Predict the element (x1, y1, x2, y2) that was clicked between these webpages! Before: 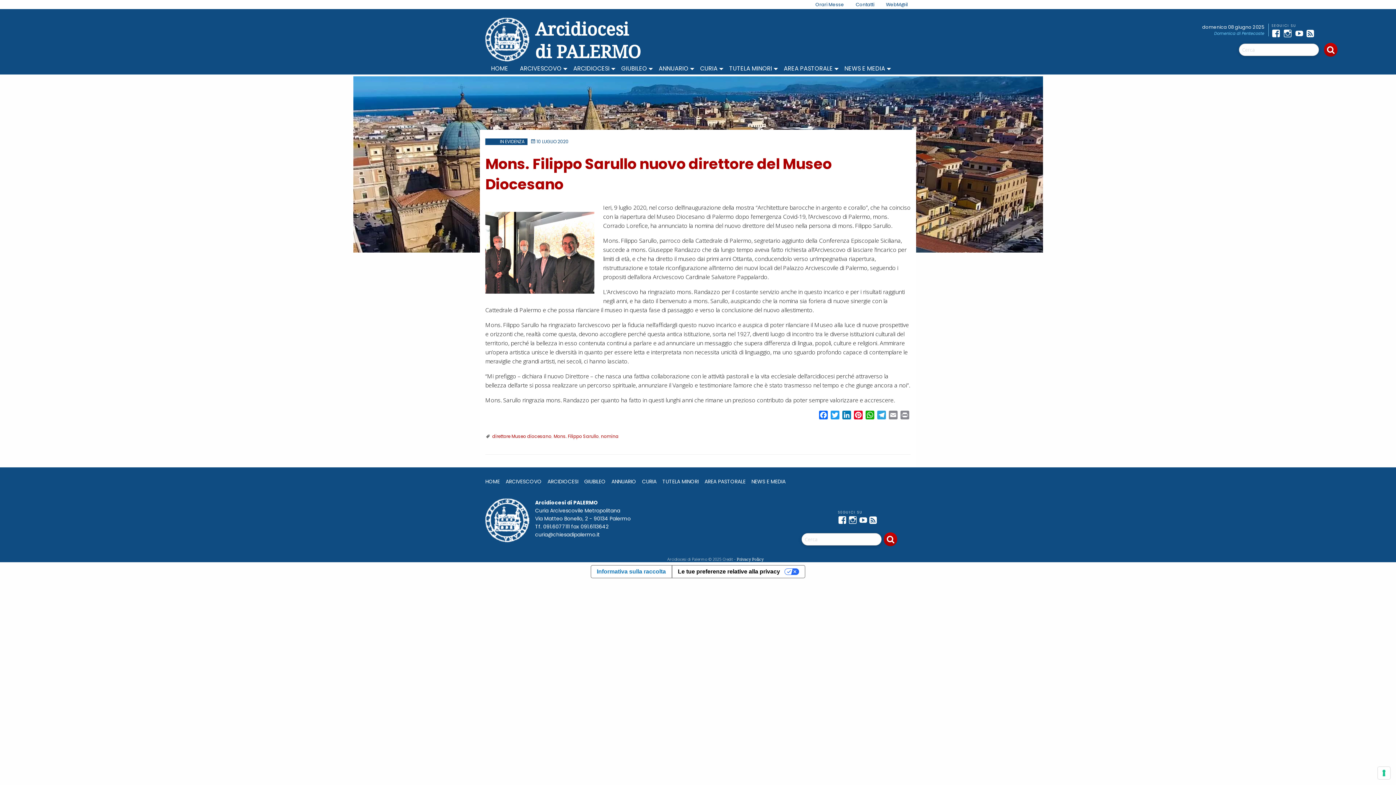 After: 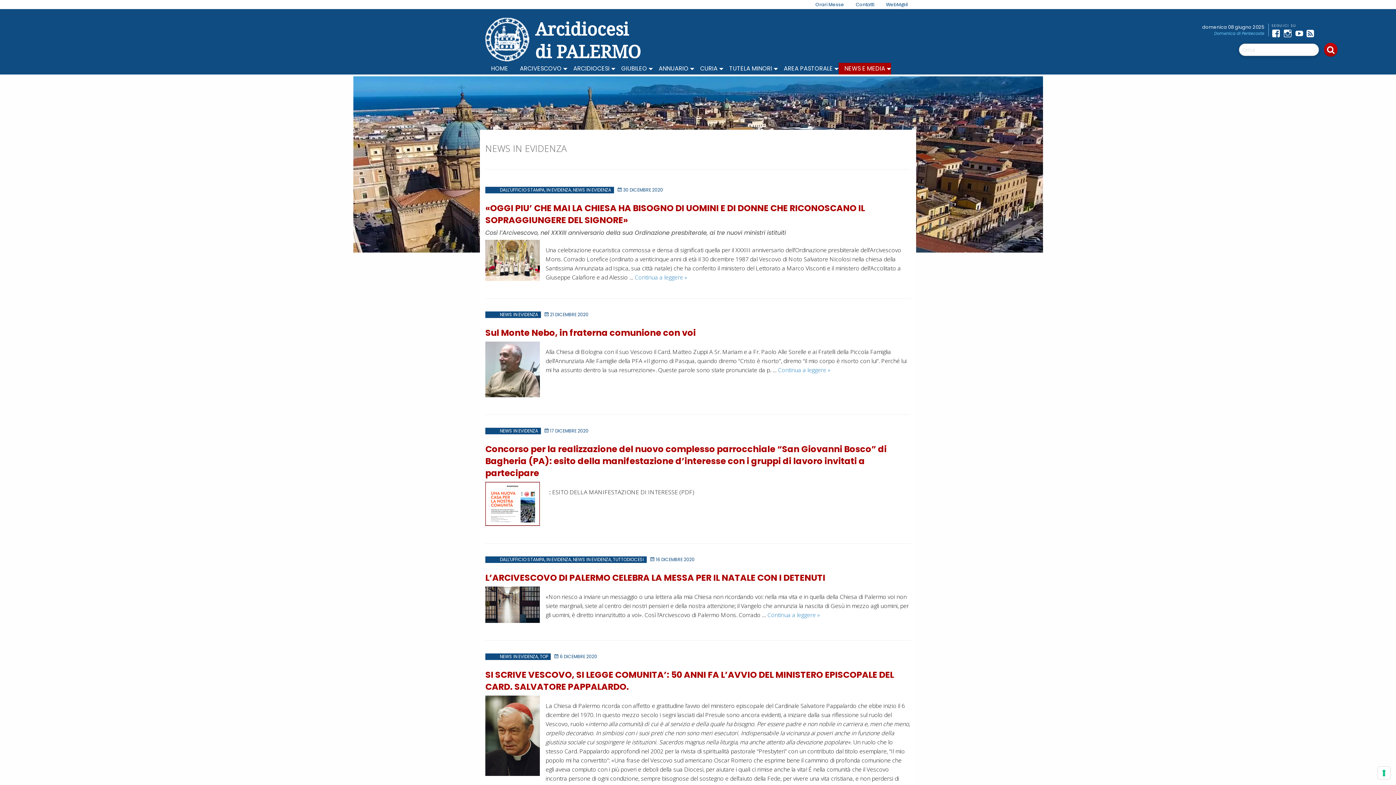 Action: label: NEWS E MEDIA bbox: (751, 476, 785, 487)